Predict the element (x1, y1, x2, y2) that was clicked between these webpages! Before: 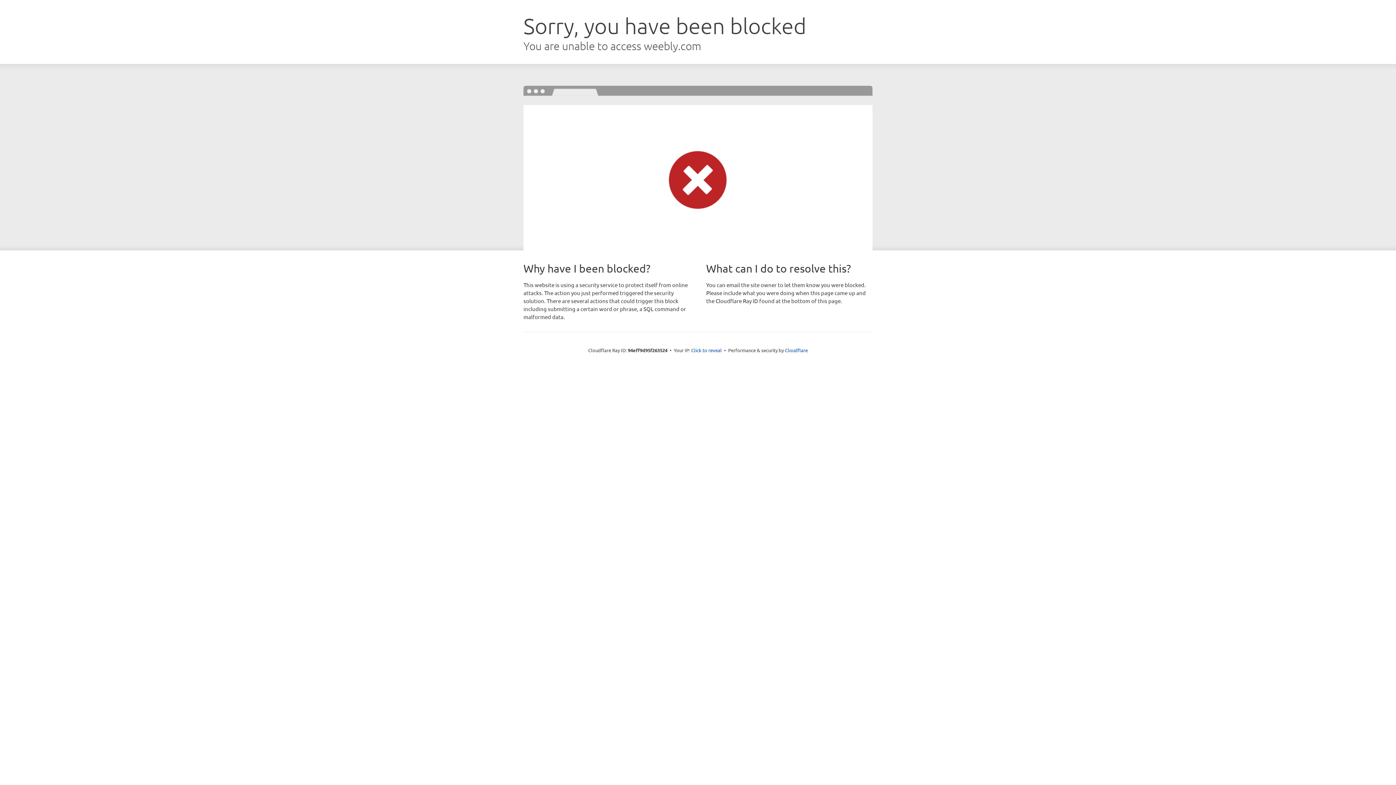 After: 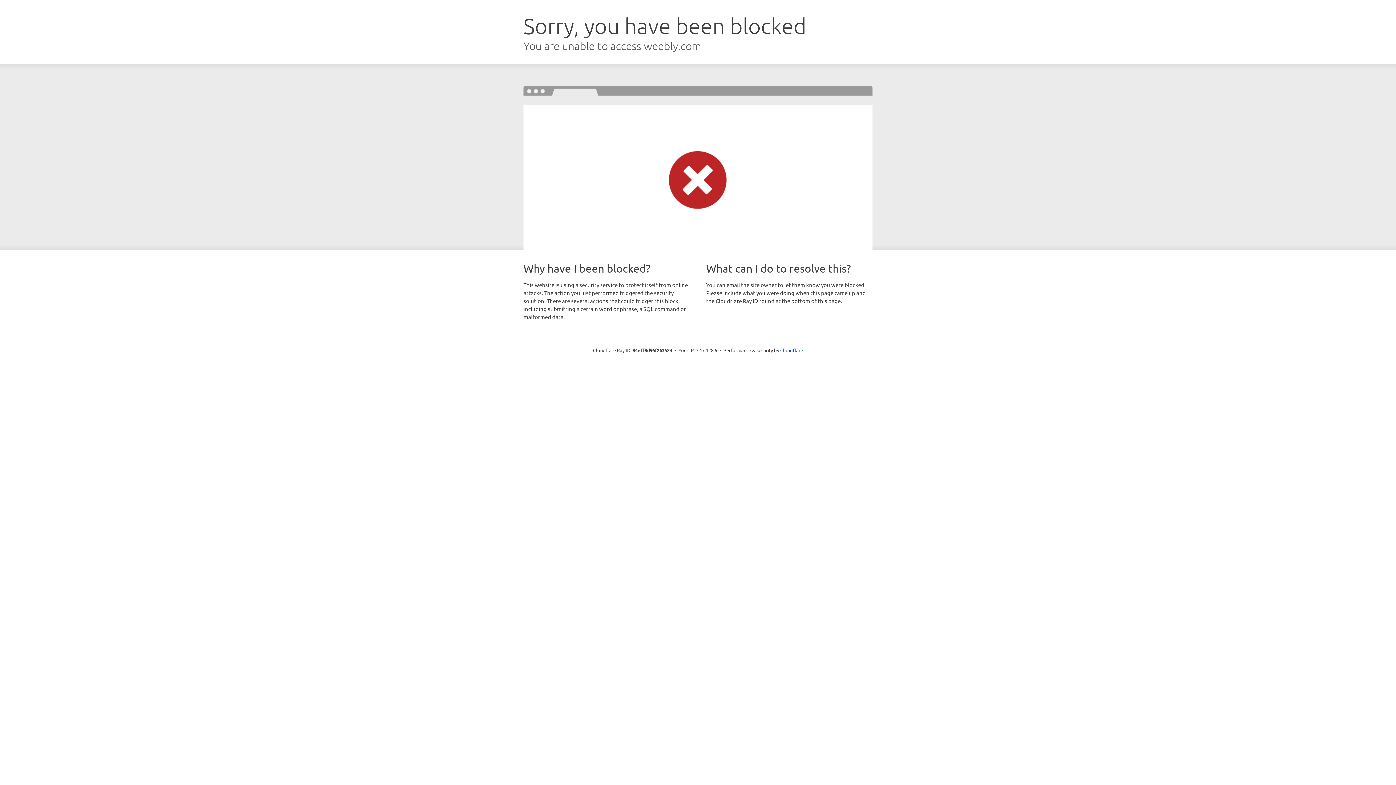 Action: label: Click to reveal bbox: (691, 346, 722, 353)